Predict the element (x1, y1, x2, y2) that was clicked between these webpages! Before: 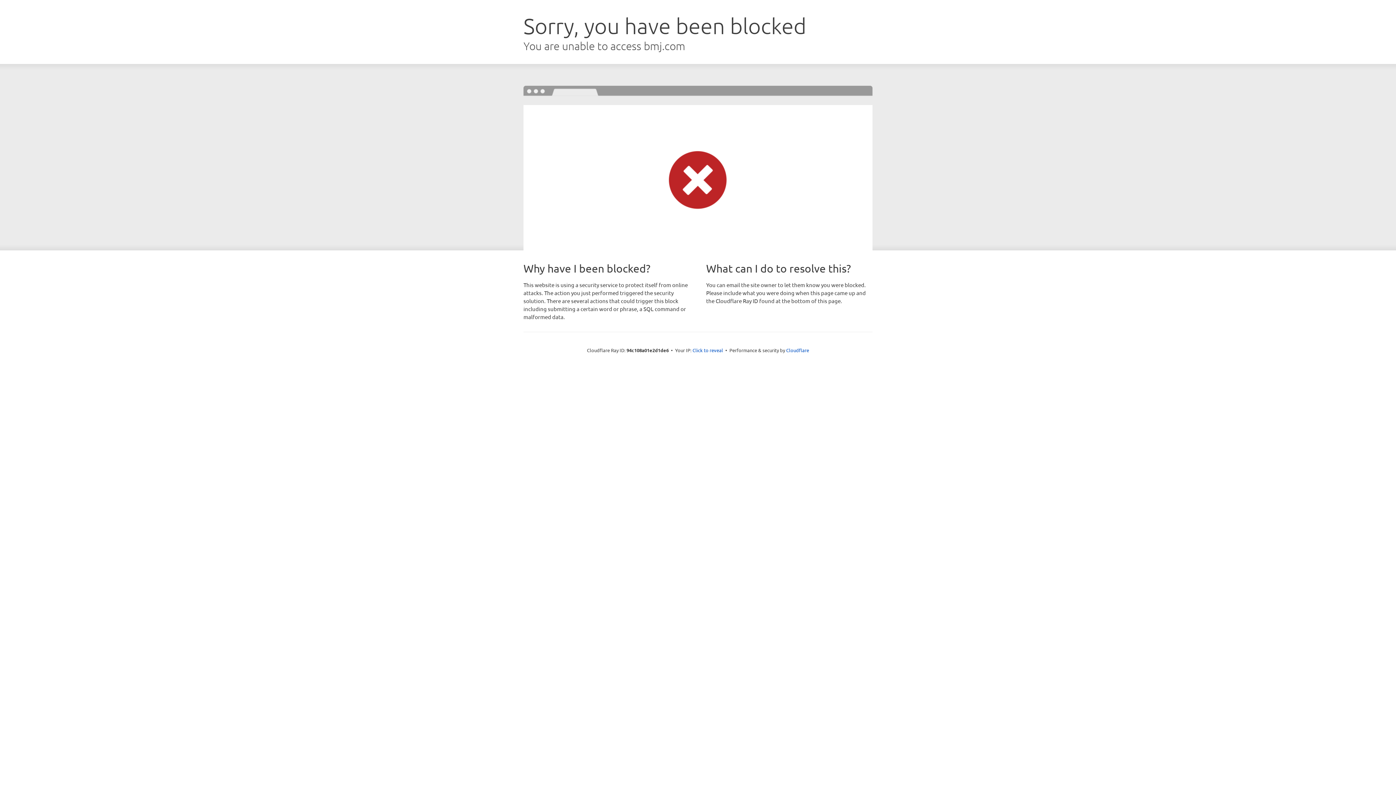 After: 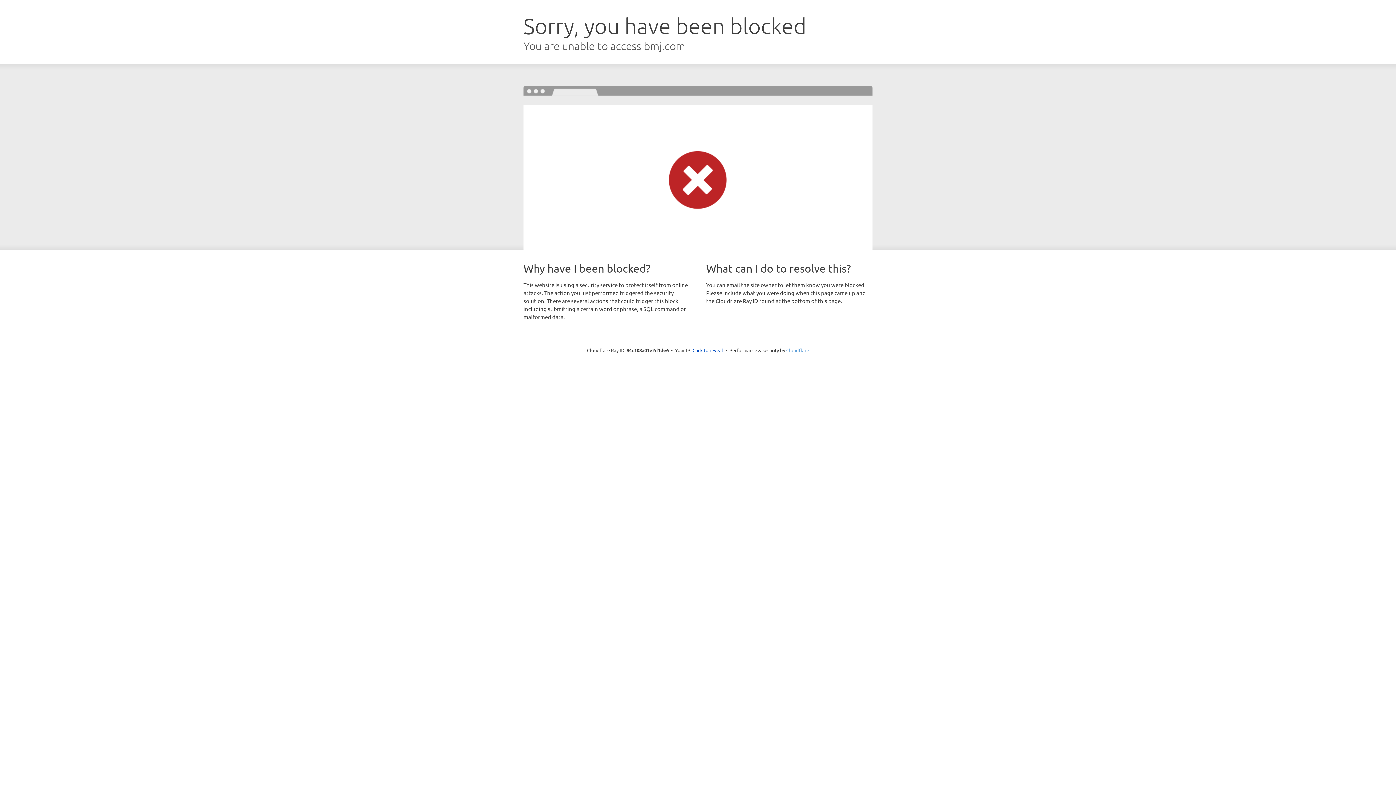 Action: label: Cloudflare bbox: (786, 347, 809, 353)